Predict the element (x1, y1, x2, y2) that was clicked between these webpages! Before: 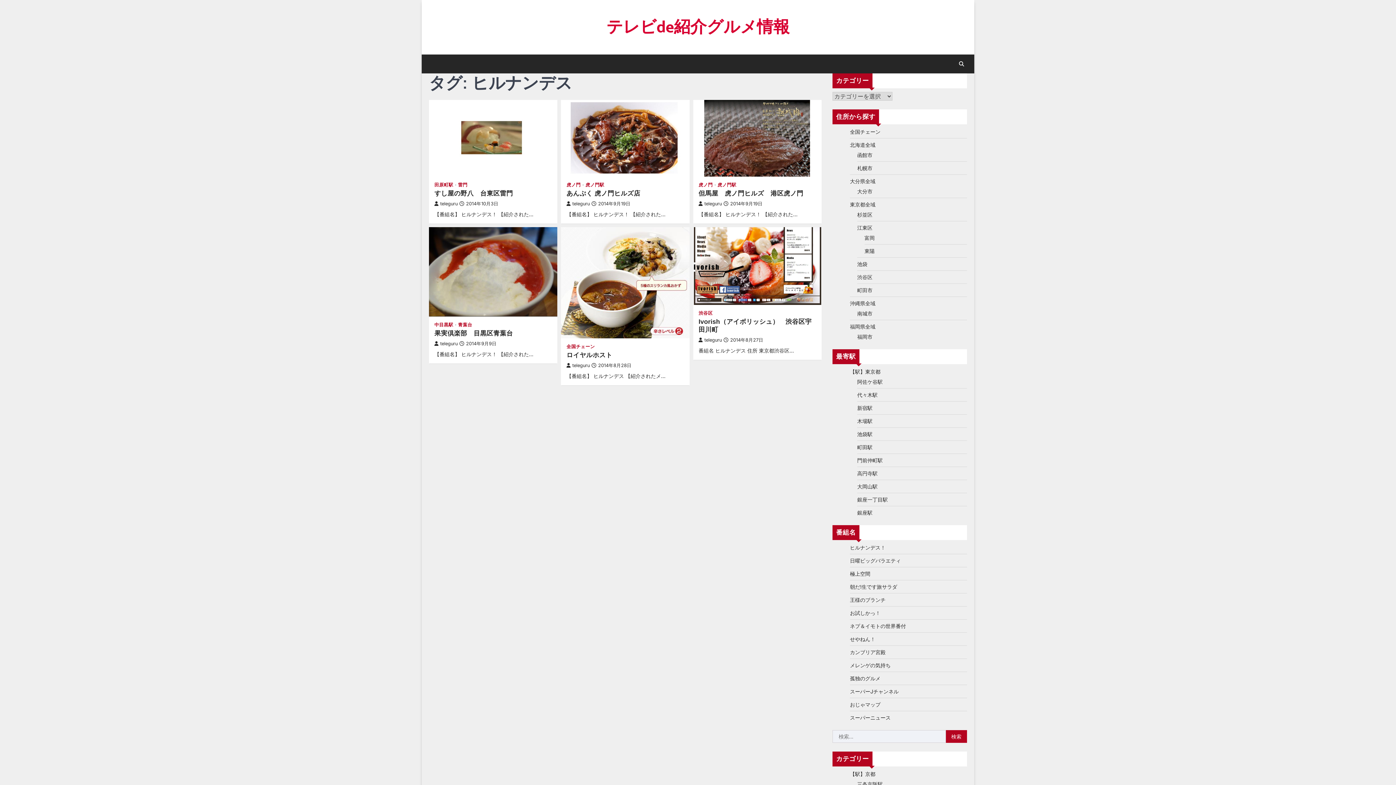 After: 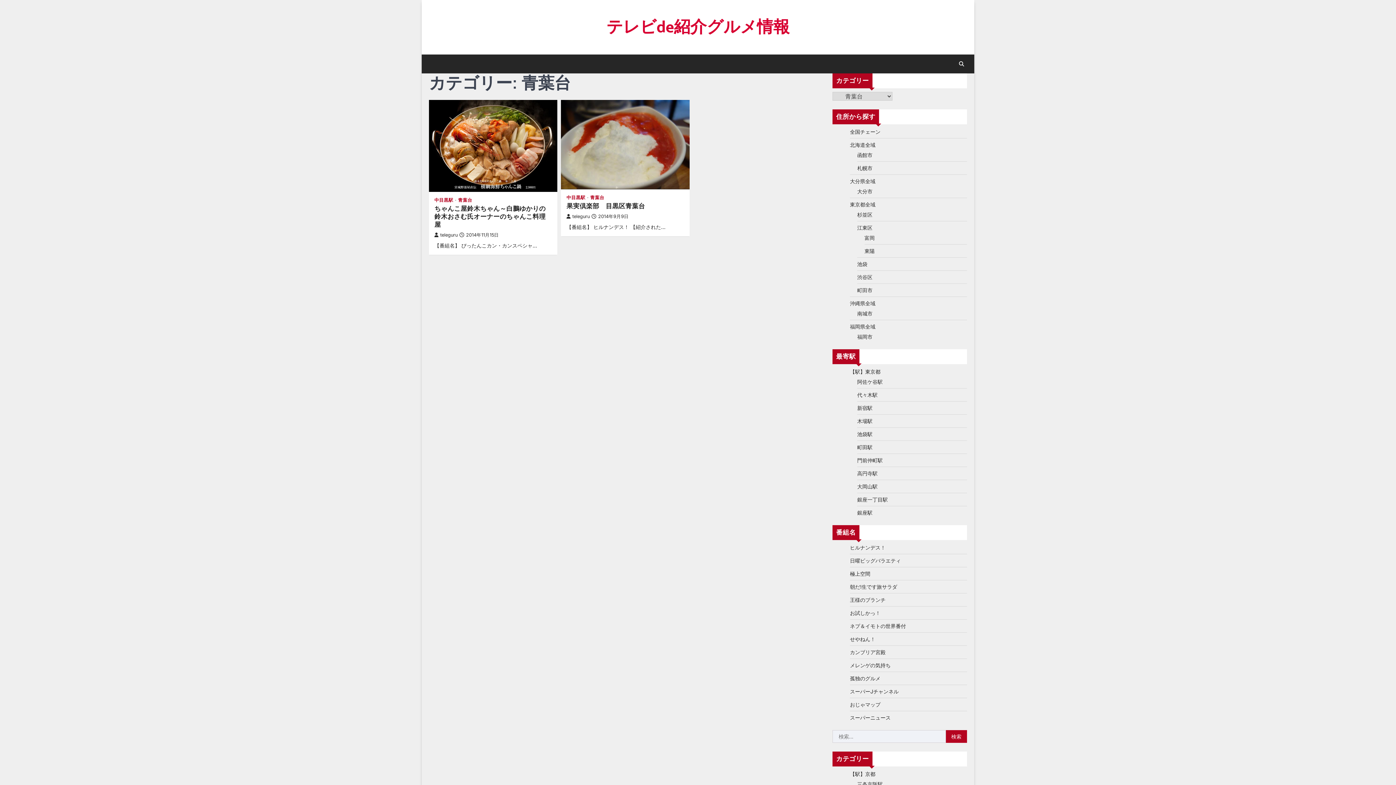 Action: bbox: (458, 322, 472, 327) label: 青葉台